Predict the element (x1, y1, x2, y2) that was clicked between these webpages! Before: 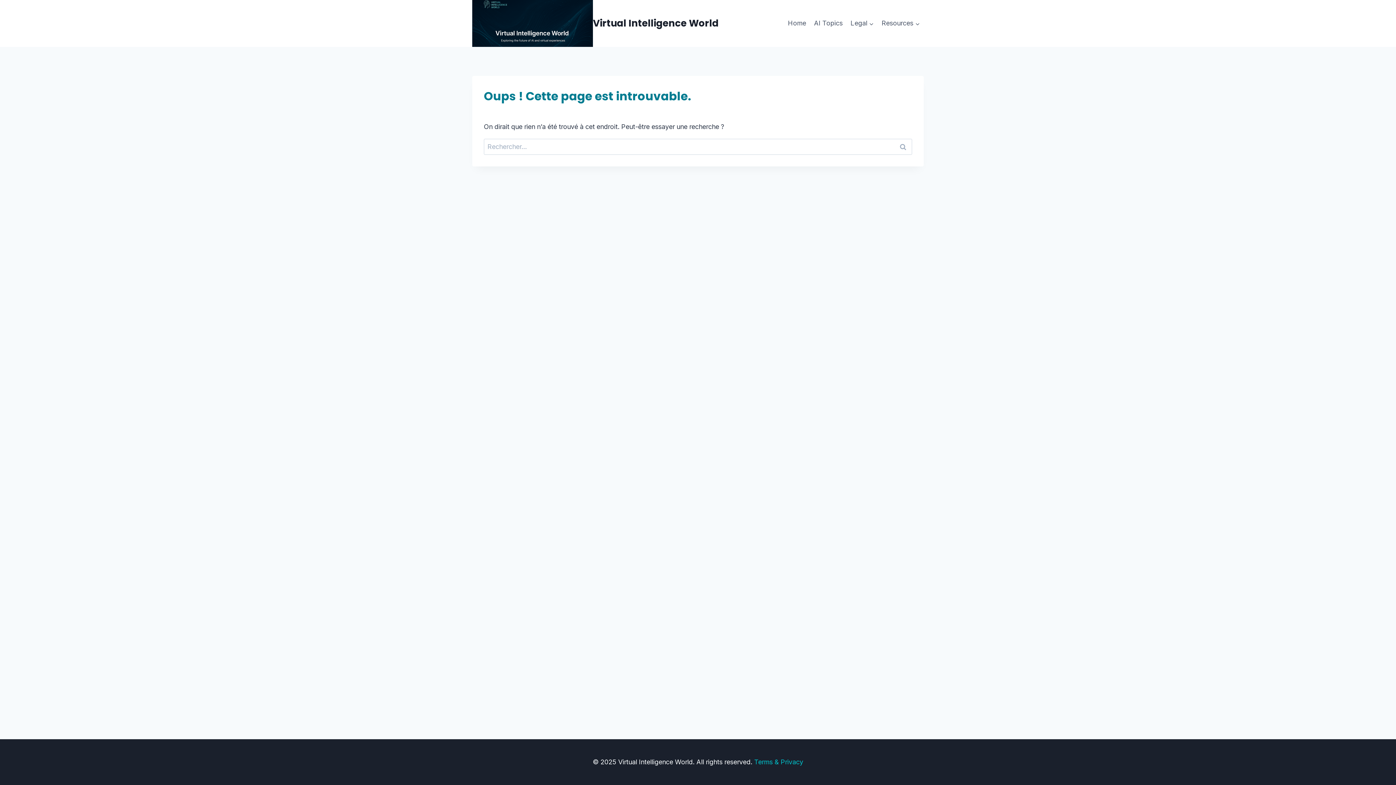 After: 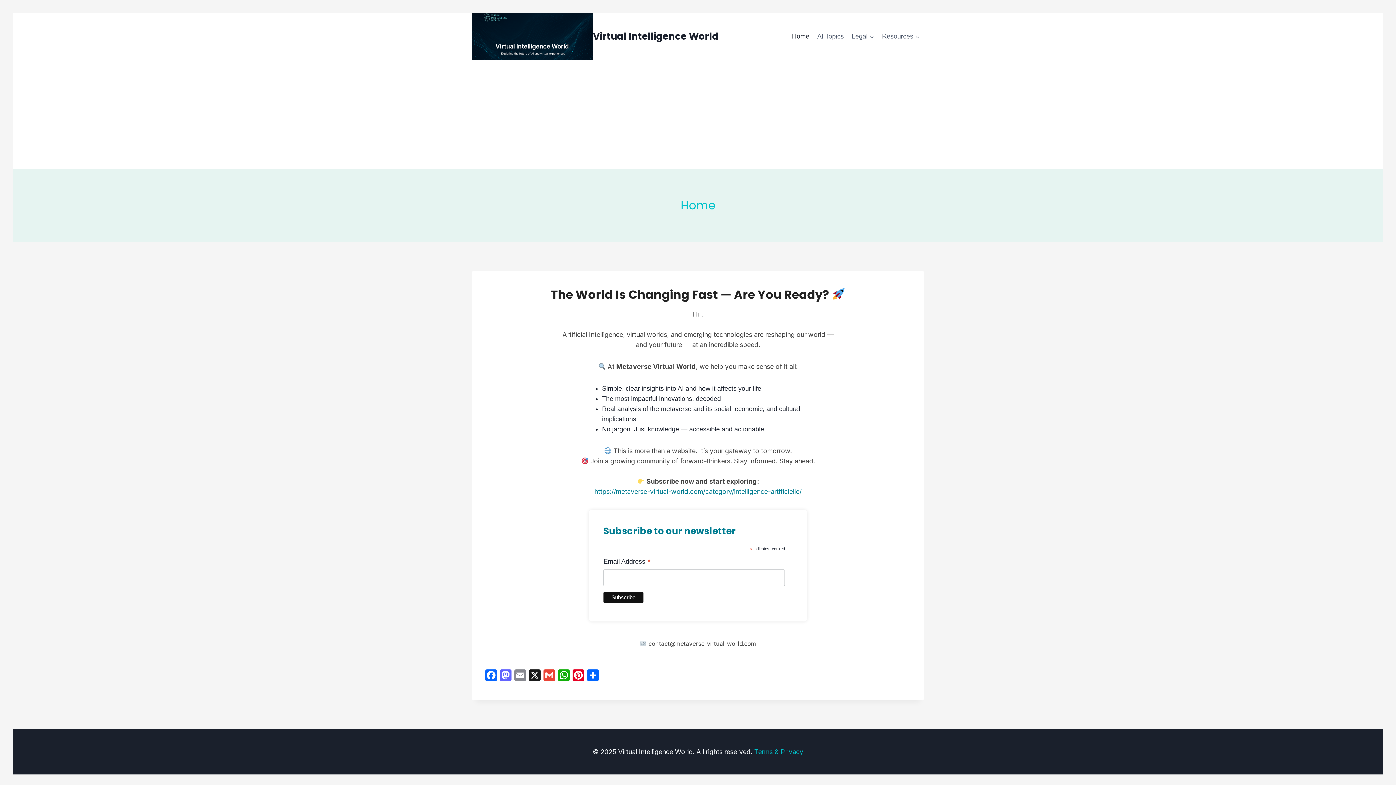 Action: bbox: (472, 0, 718, 46) label: Virtual Intelligence World